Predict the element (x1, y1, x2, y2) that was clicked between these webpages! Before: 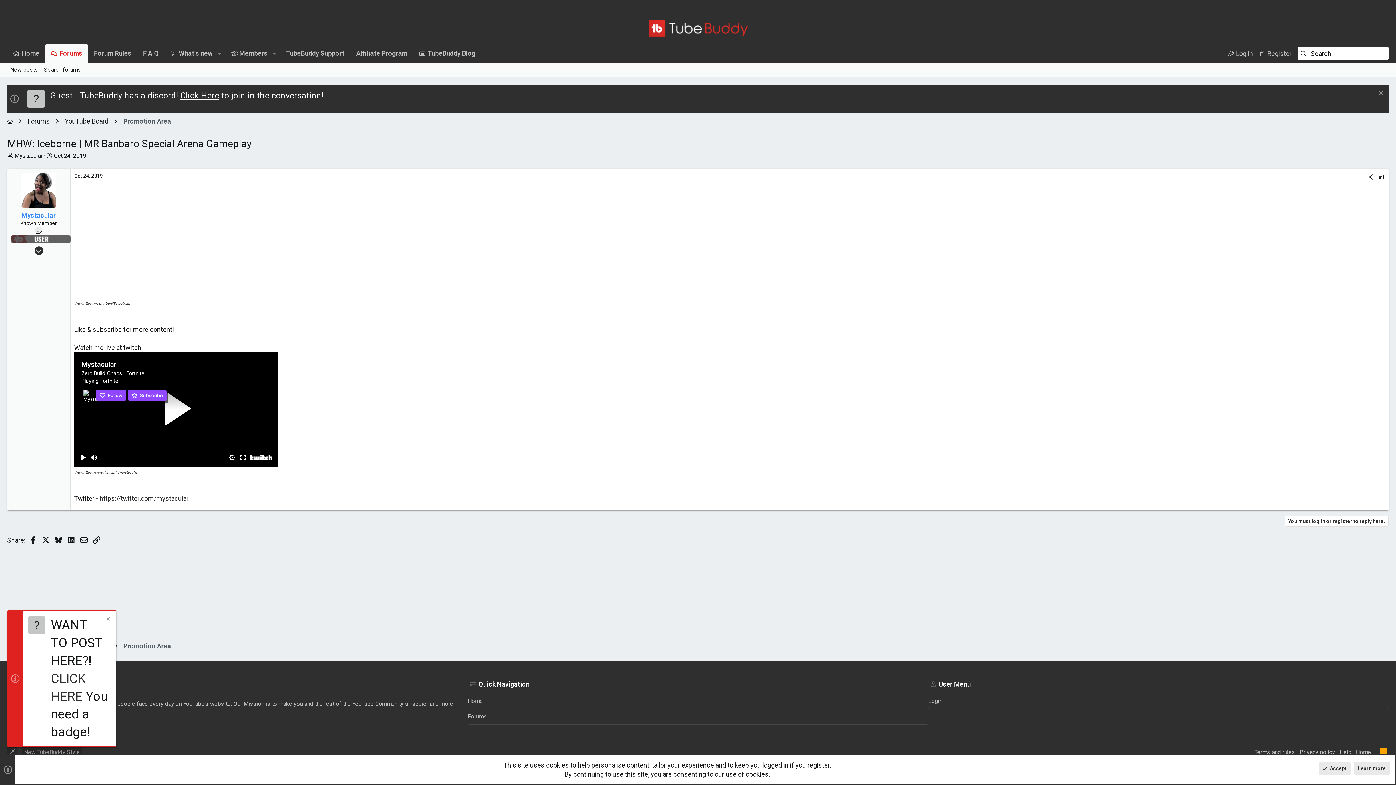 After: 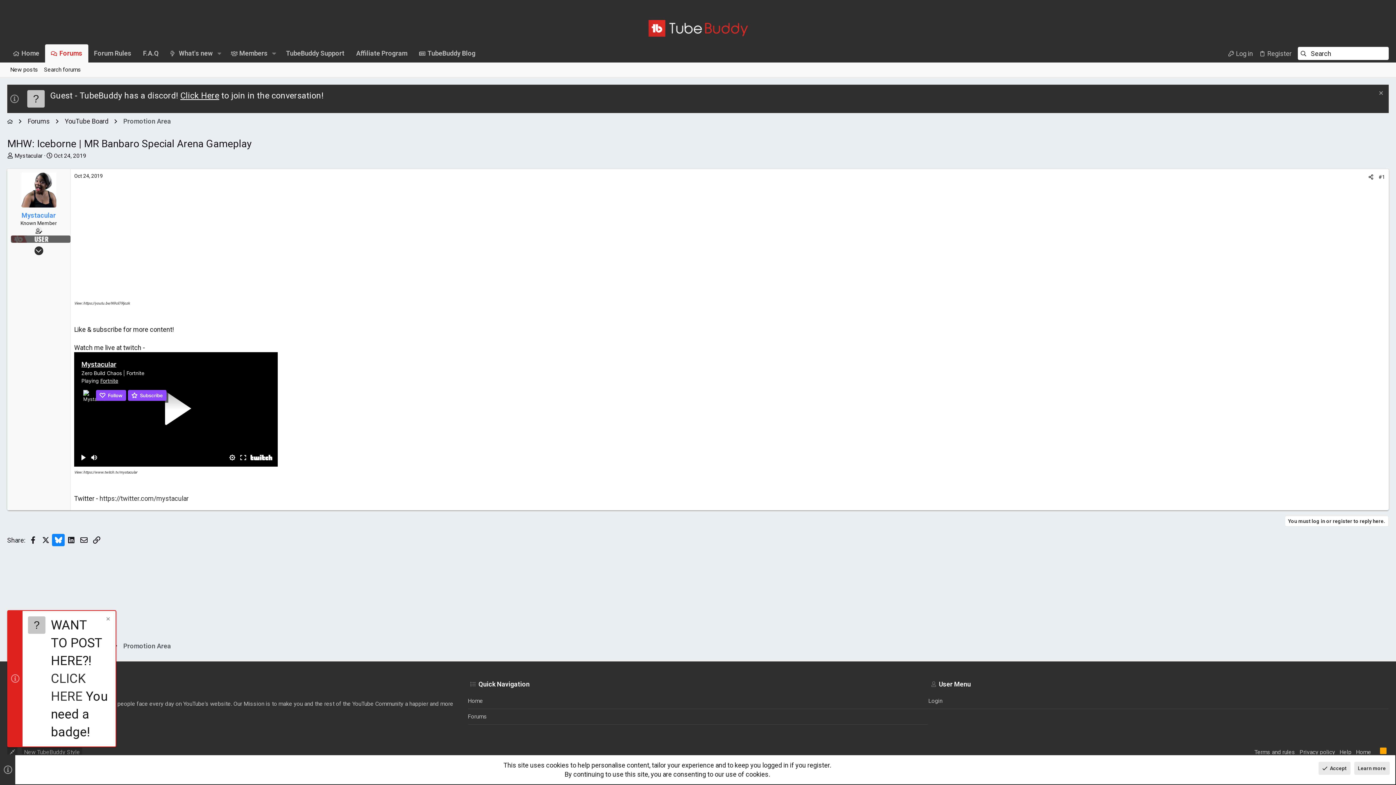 Action: bbox: (52, 534, 64, 546) label: Bluesky